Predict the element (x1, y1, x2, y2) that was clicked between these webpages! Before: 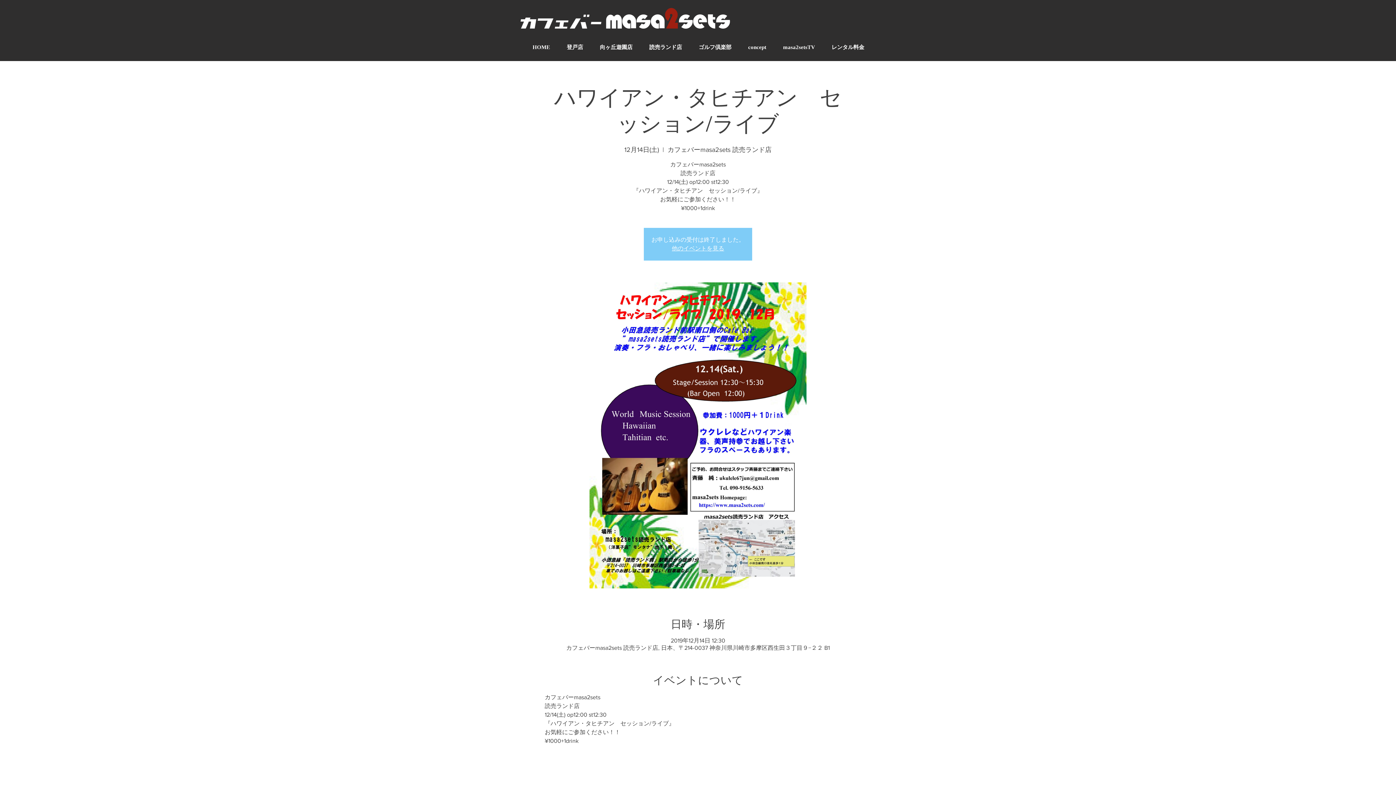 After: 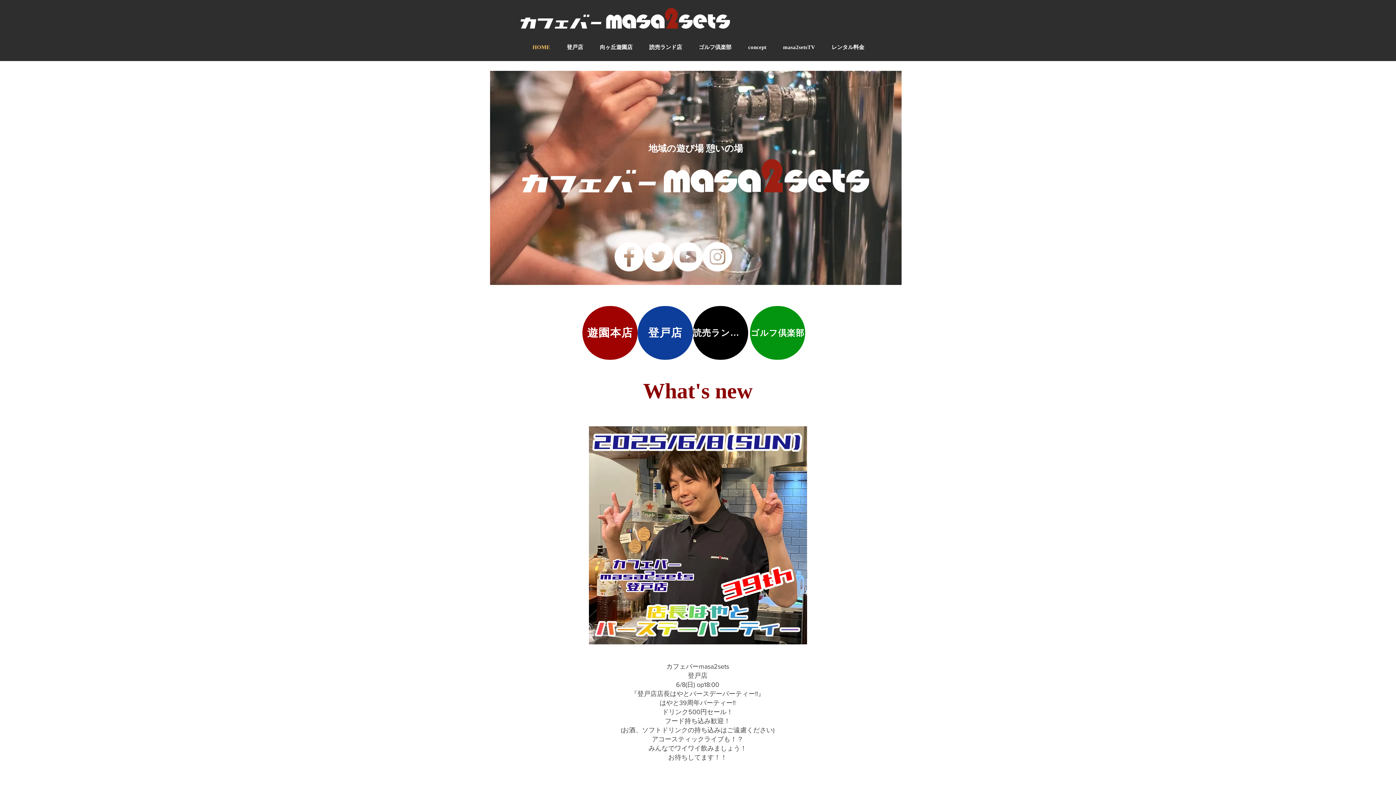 Action: bbox: (520, 8, 730, 28)